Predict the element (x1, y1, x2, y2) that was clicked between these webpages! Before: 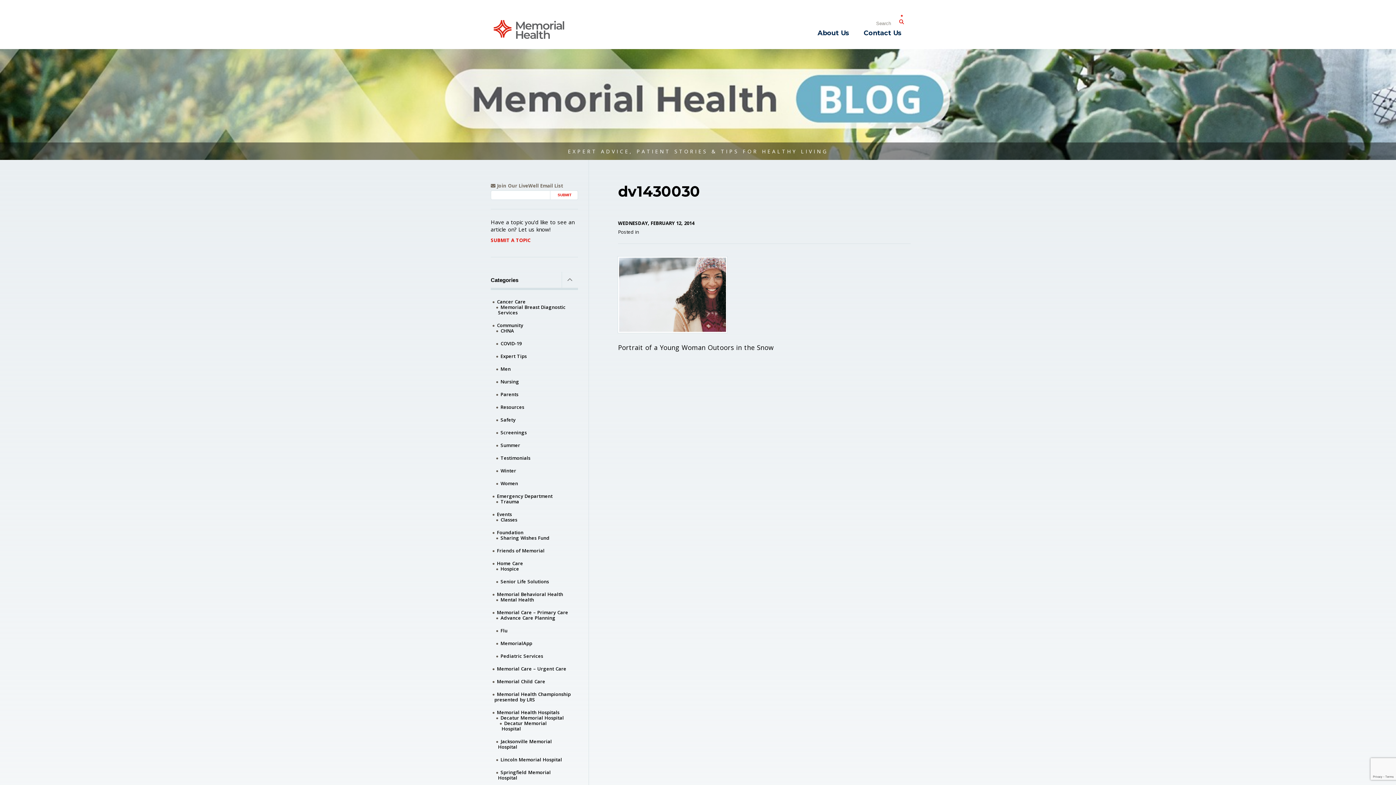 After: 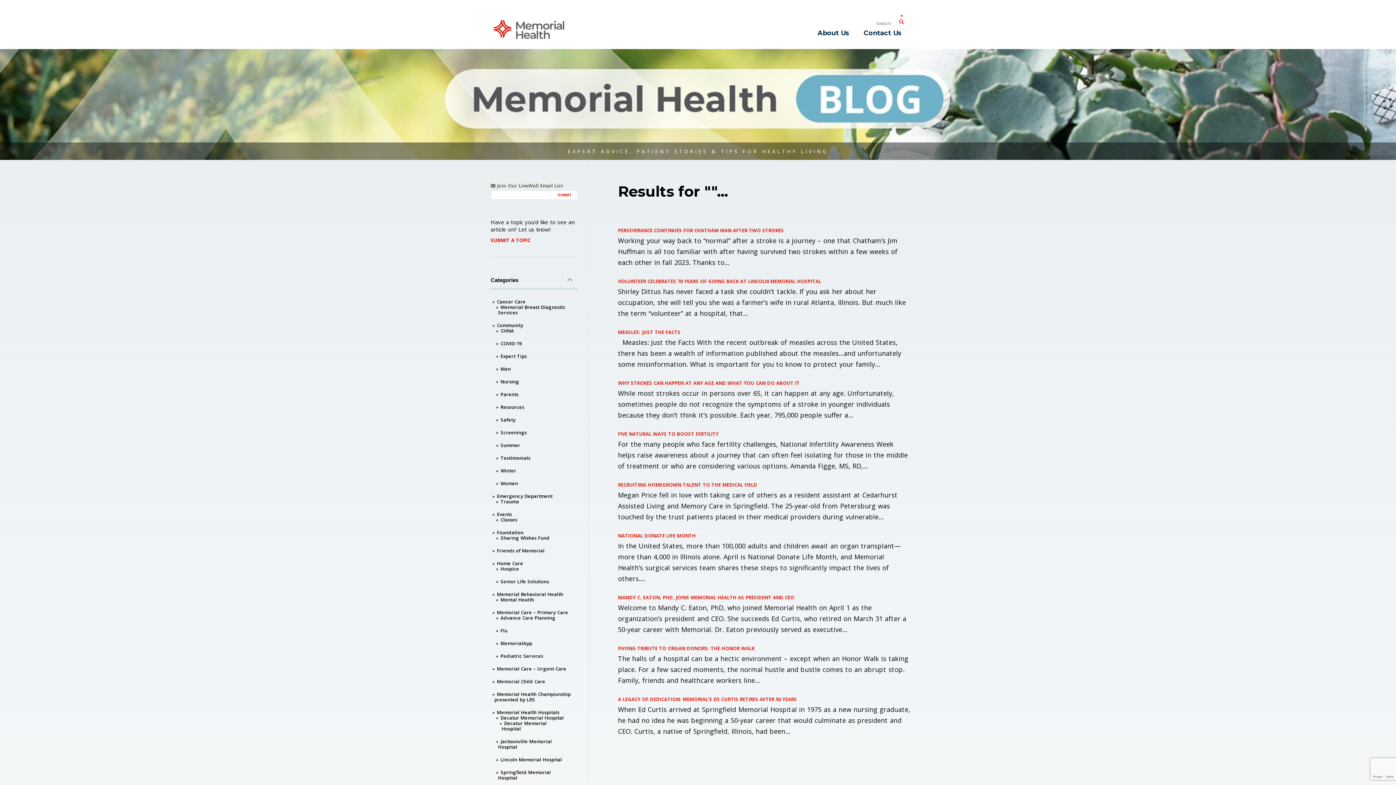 Action: label: Submit Search bbox: (898, 16, 905, 24)